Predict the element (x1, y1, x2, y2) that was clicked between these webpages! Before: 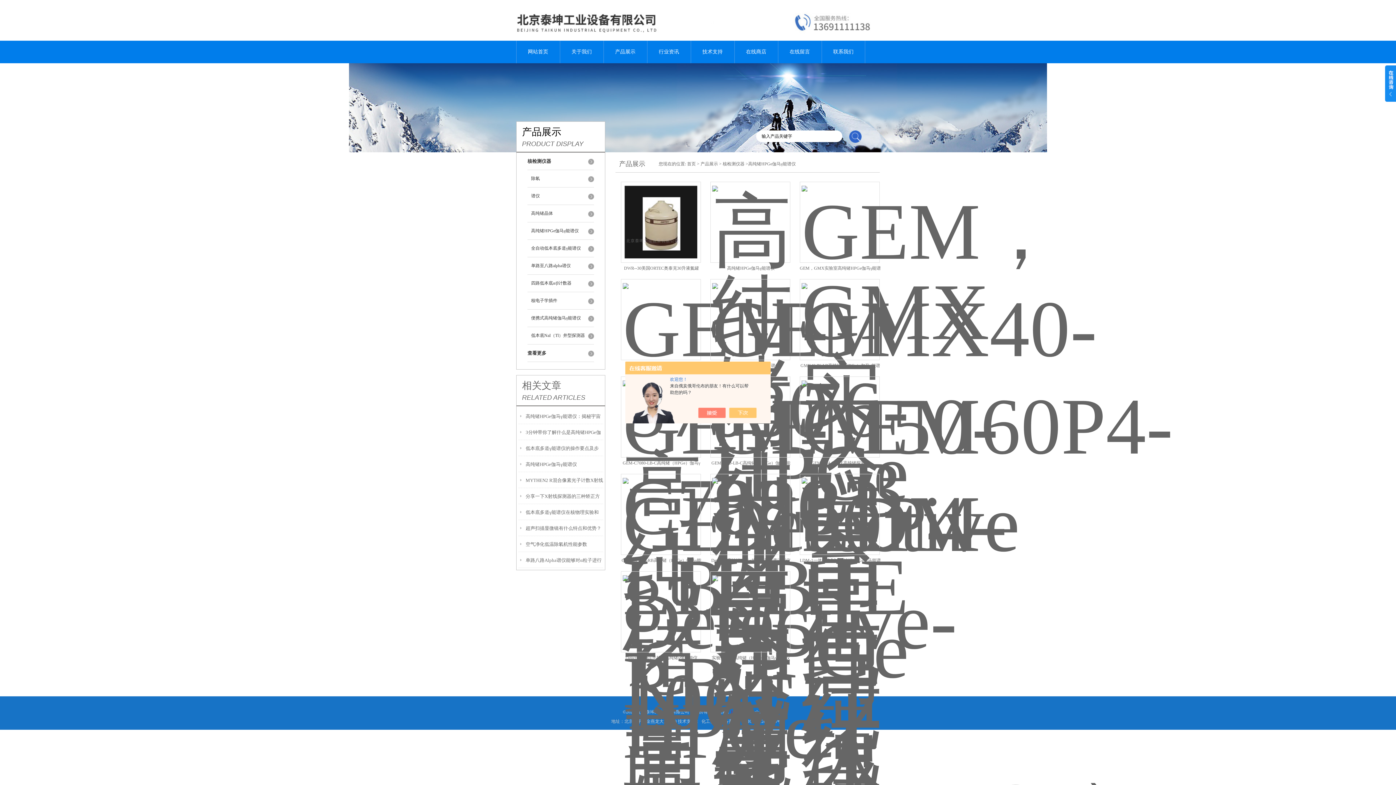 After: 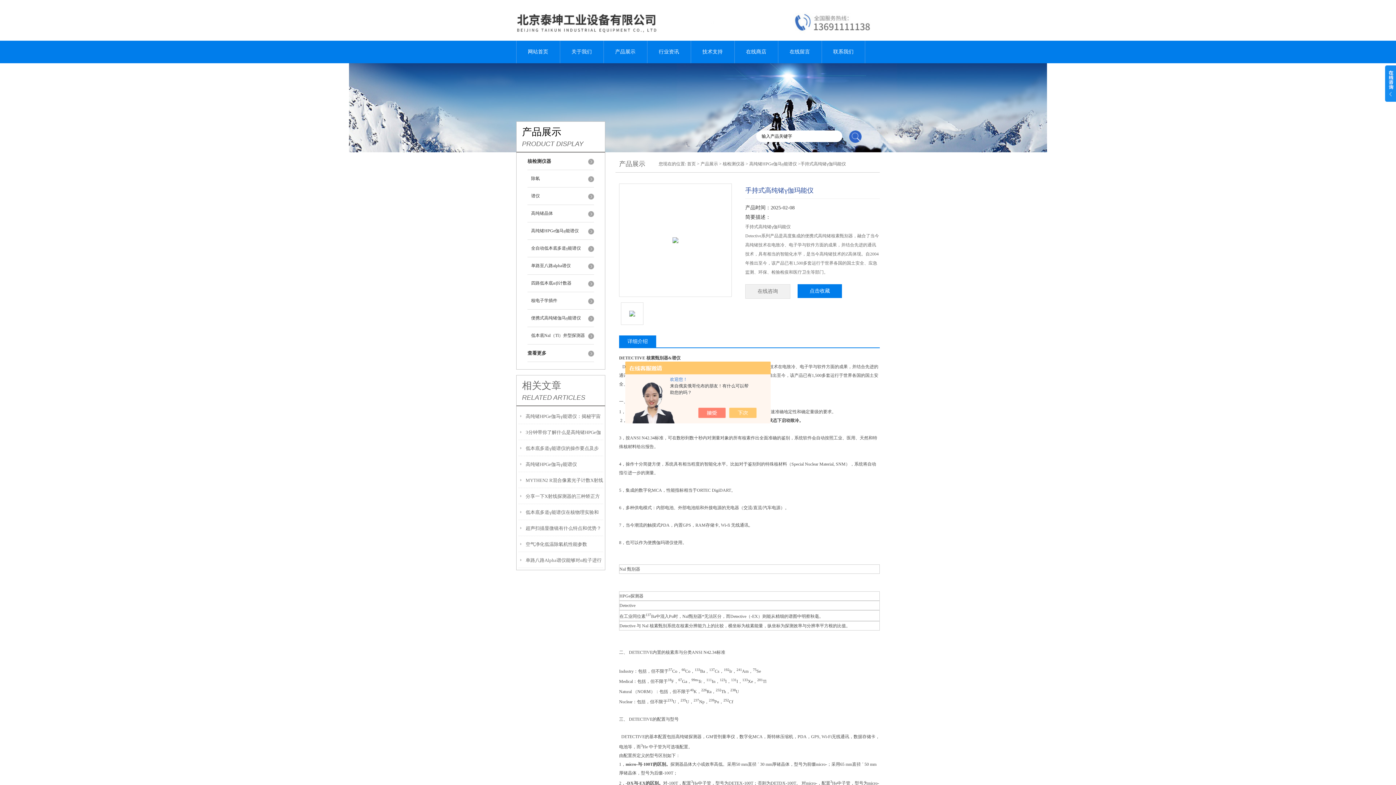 Action: bbox: (622, 558, 699, 647)